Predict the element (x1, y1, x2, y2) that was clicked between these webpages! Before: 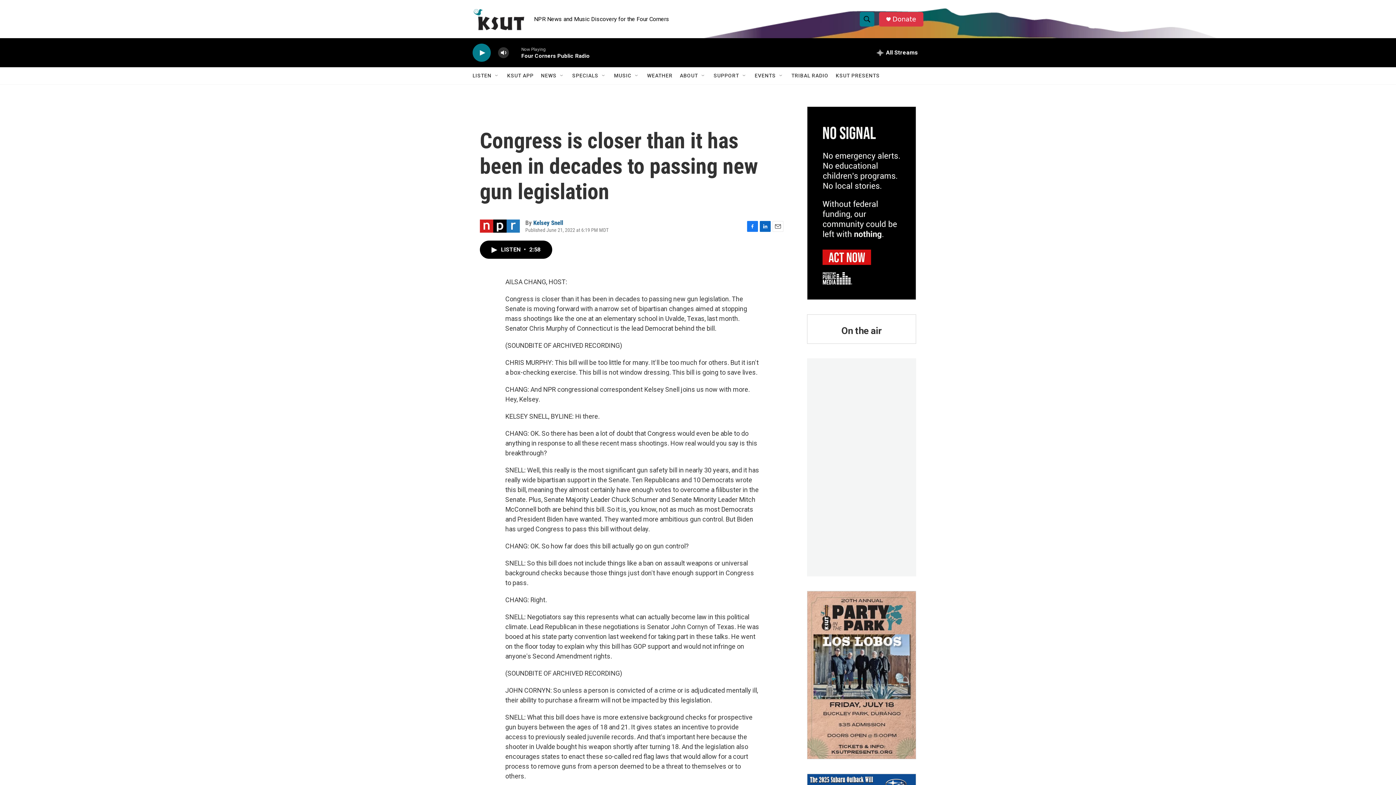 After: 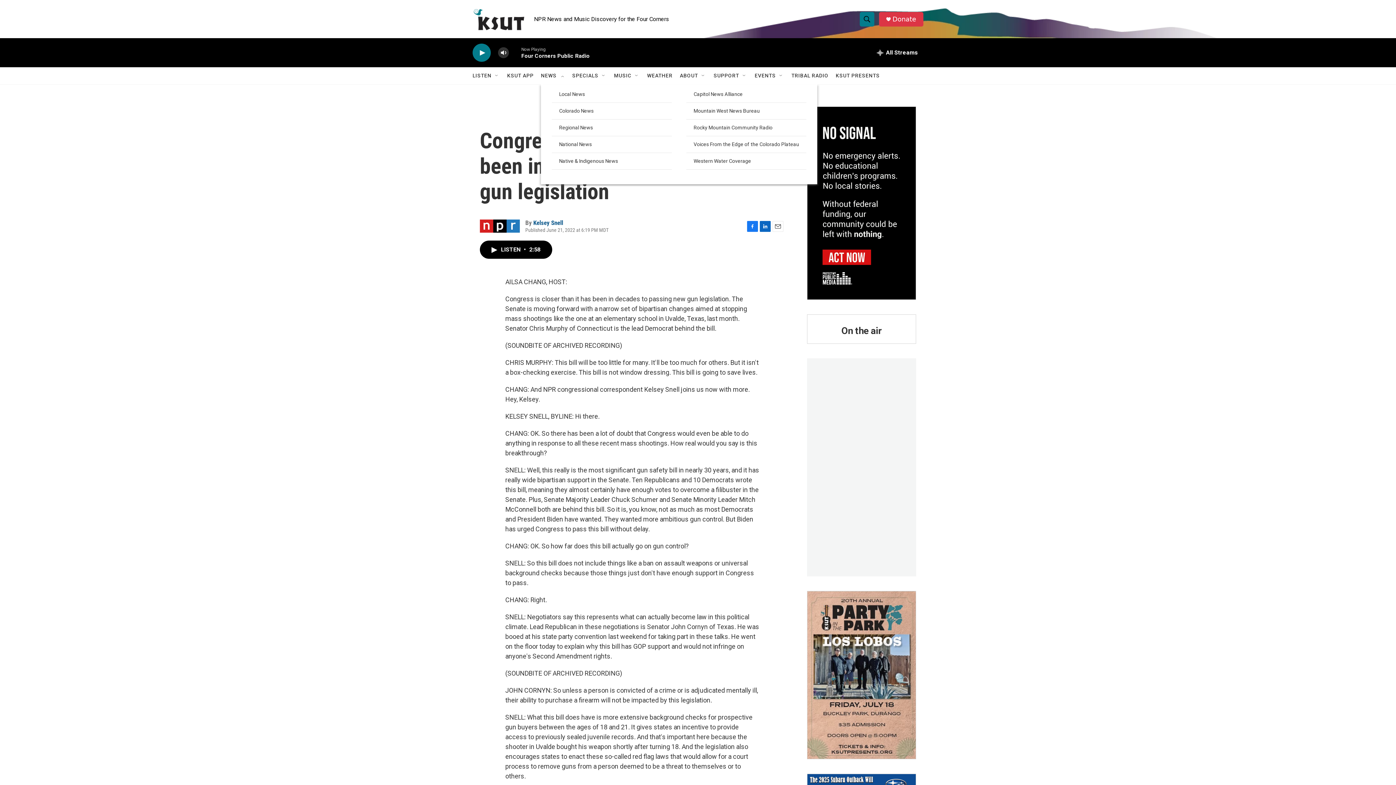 Action: label: Open Sub Navigation bbox: (561, 72, 567, 78)